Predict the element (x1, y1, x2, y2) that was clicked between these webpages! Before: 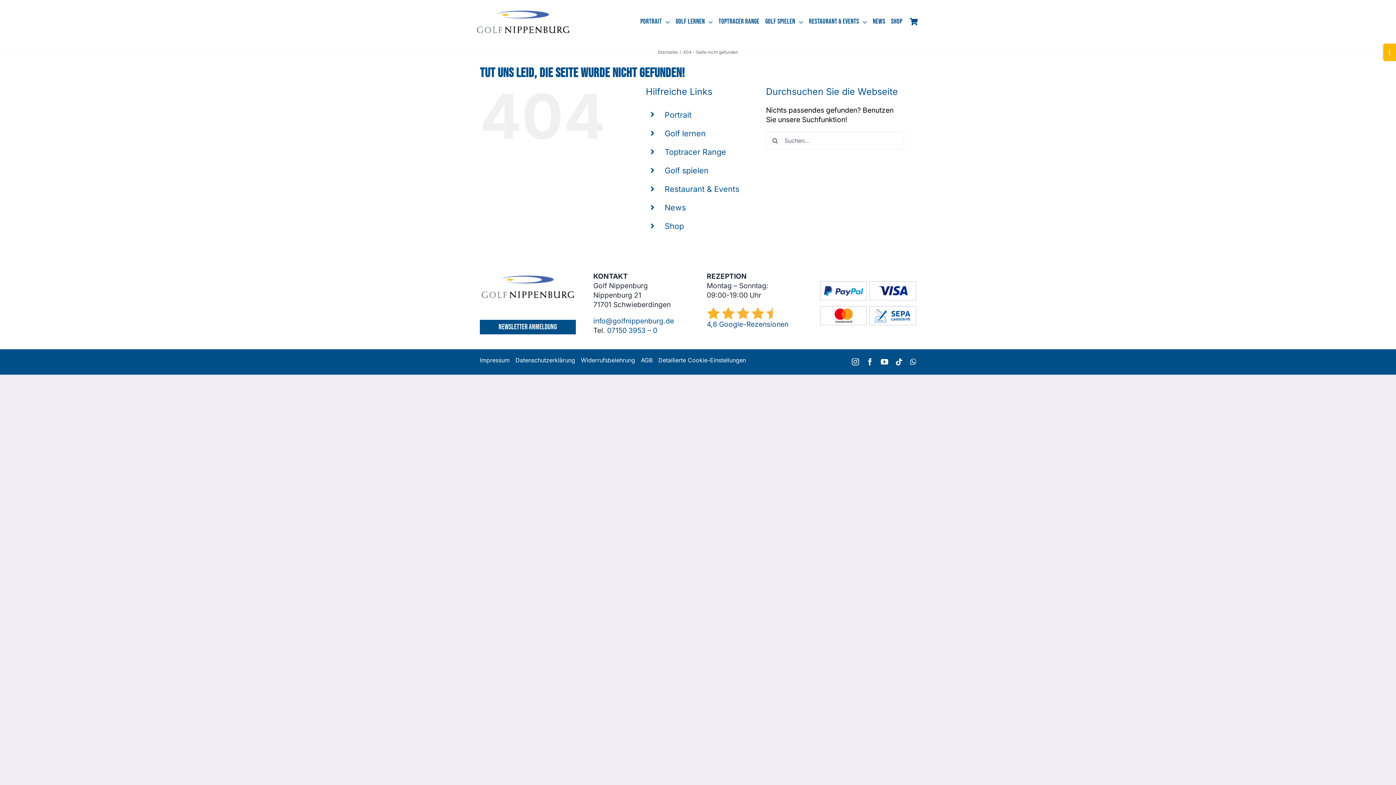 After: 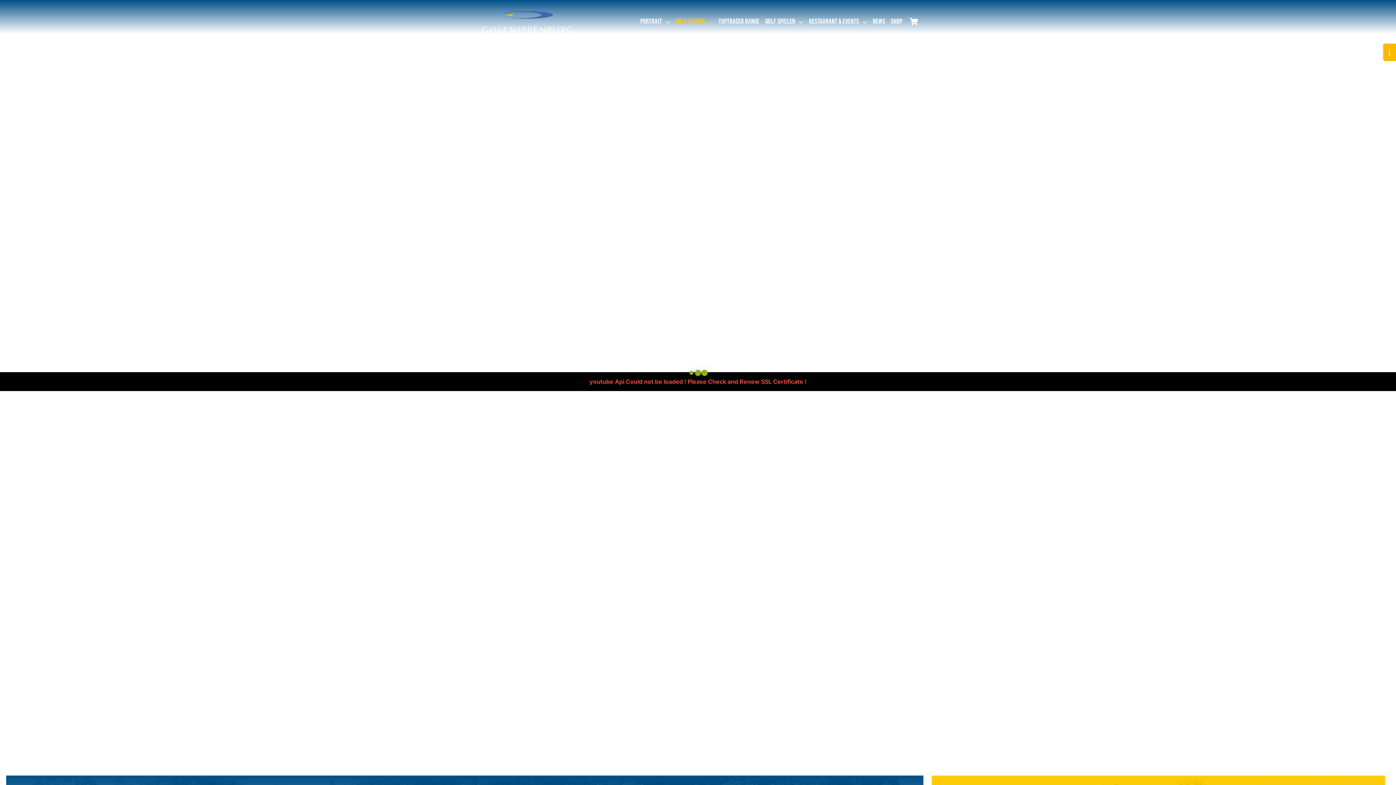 Action: label: Golf lernen bbox: (664, 128, 705, 138)